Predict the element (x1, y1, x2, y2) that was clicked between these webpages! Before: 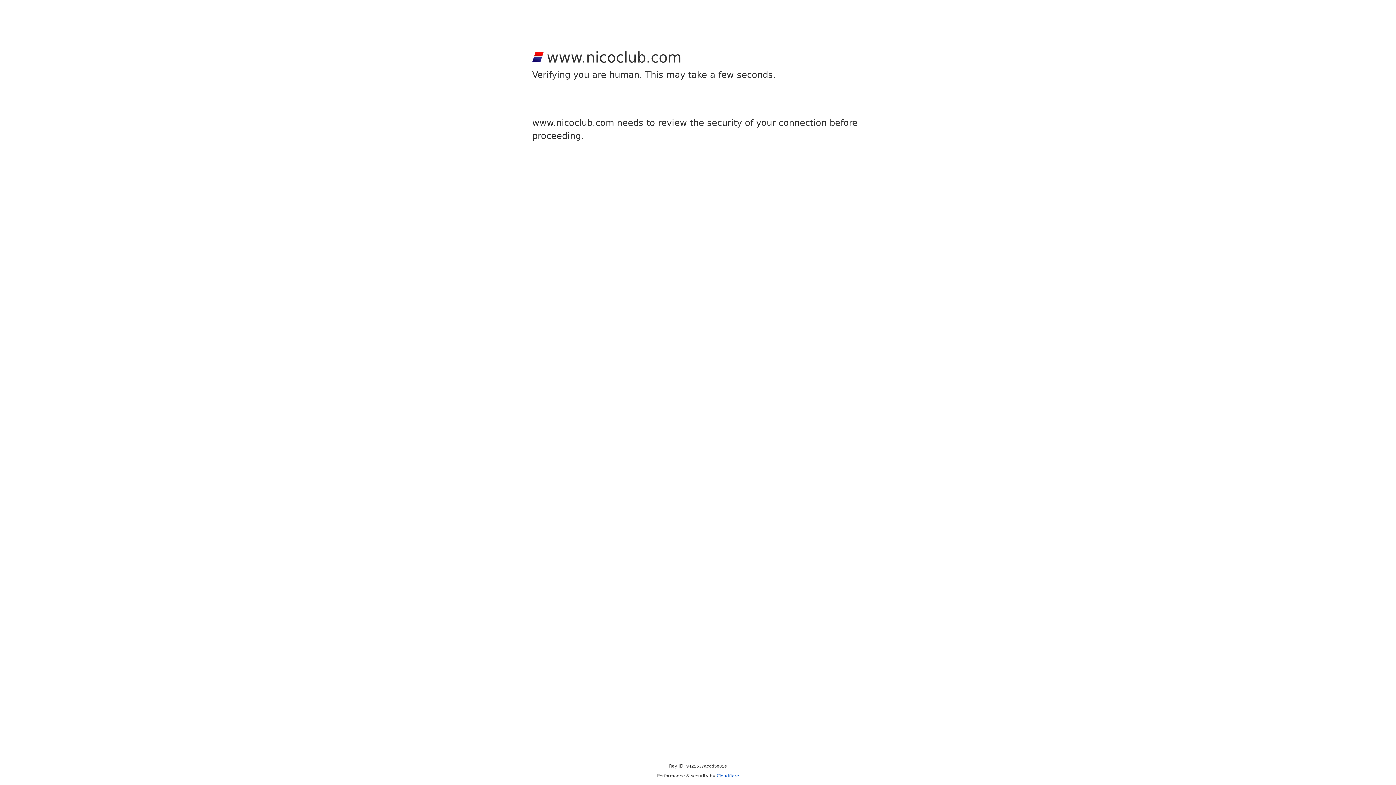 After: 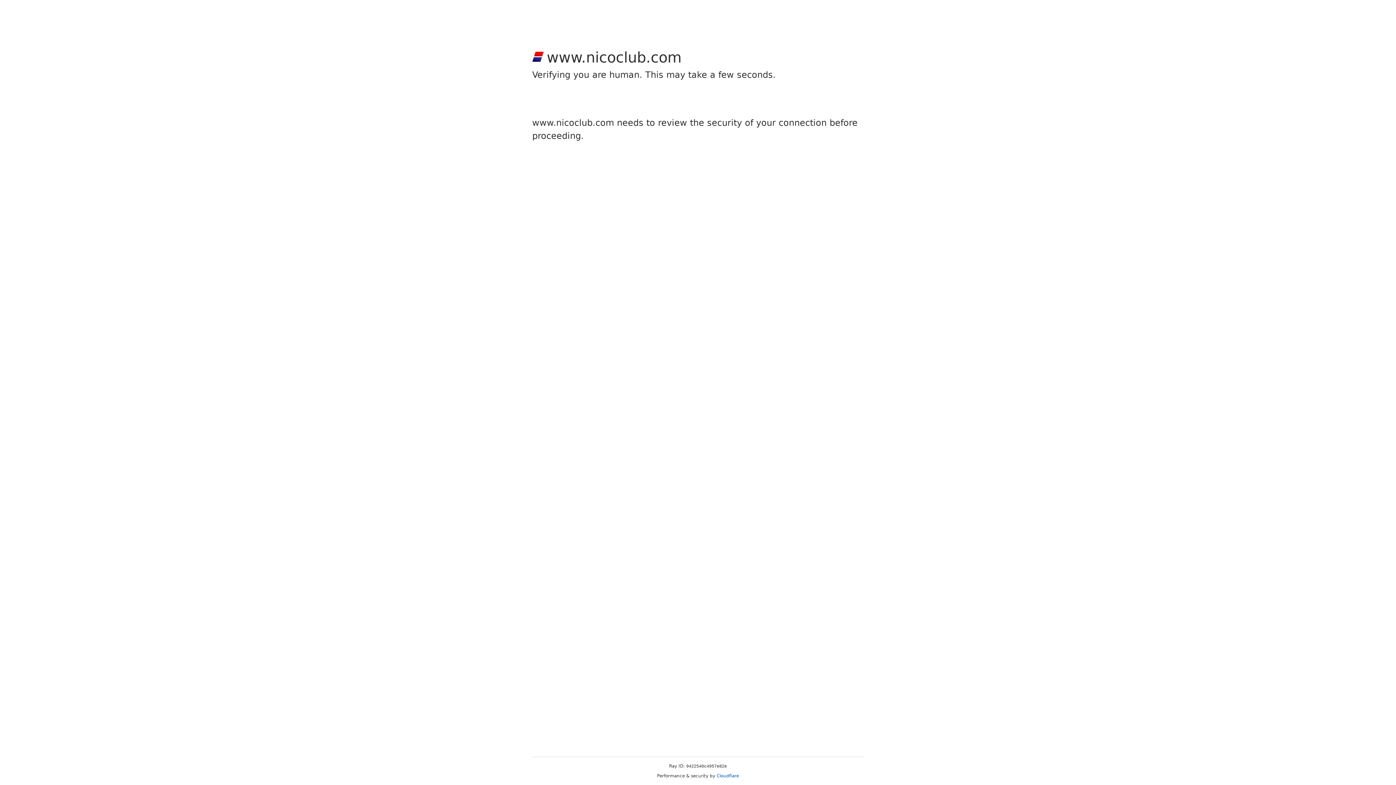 Action: label: Cloudflare bbox: (716, 773, 739, 778)